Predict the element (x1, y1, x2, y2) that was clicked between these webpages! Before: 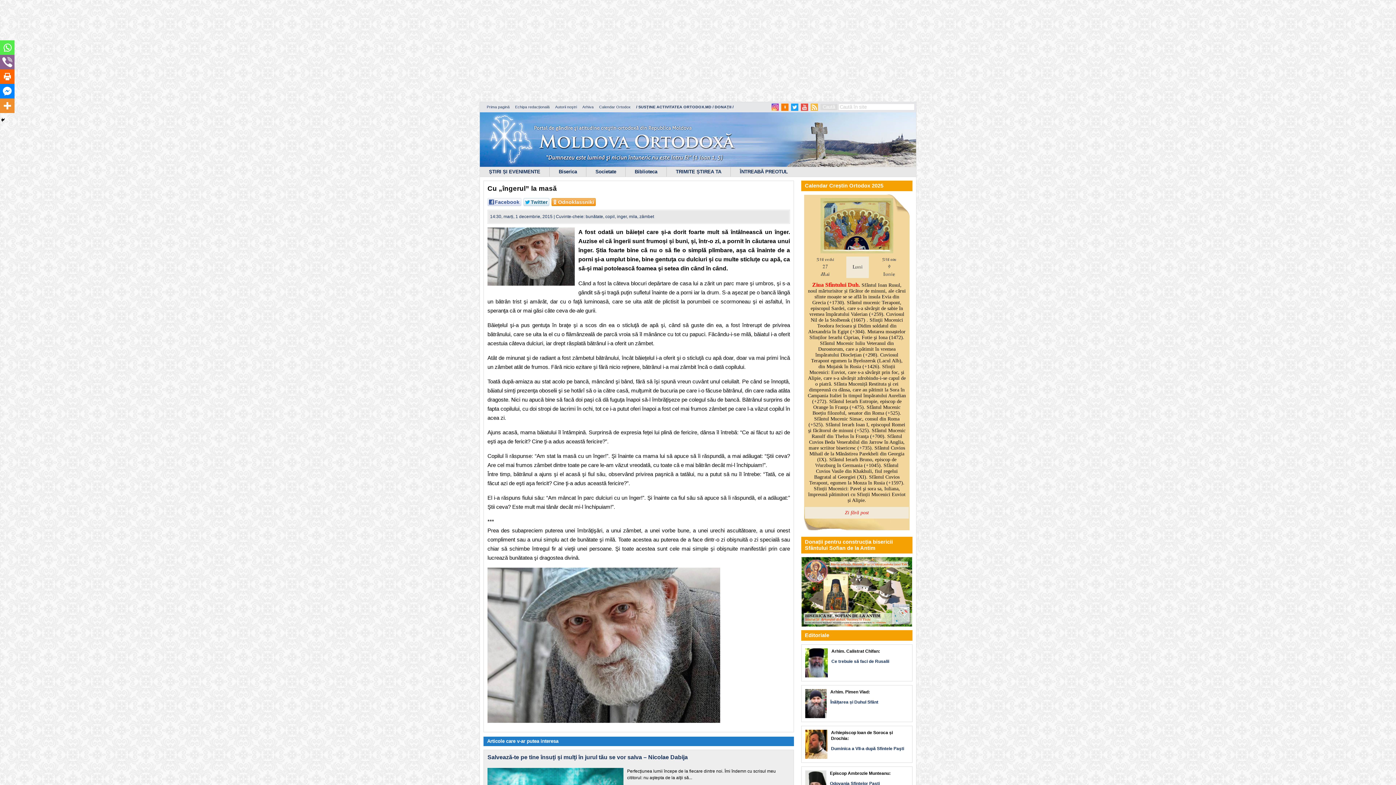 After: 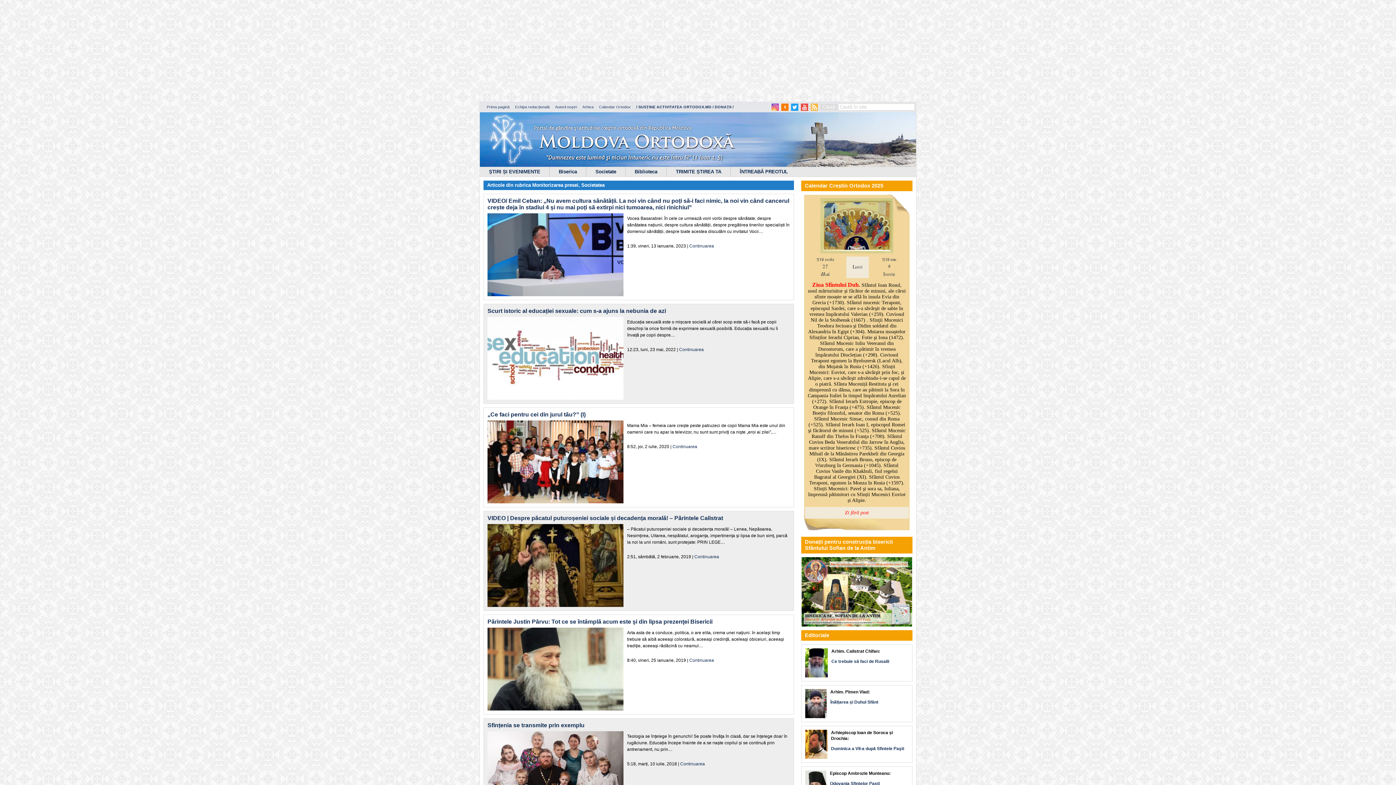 Action: label: Societate bbox: (586, 167, 625, 176)